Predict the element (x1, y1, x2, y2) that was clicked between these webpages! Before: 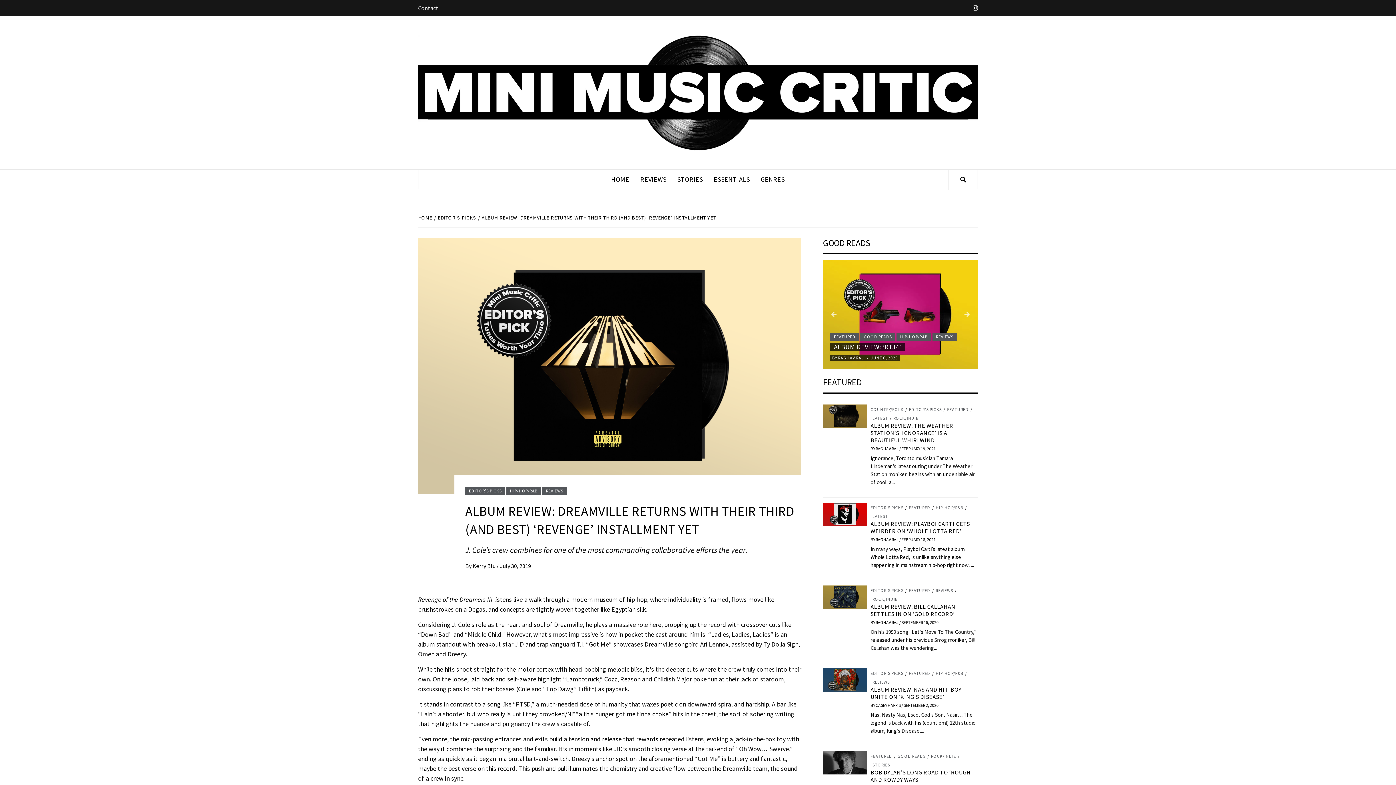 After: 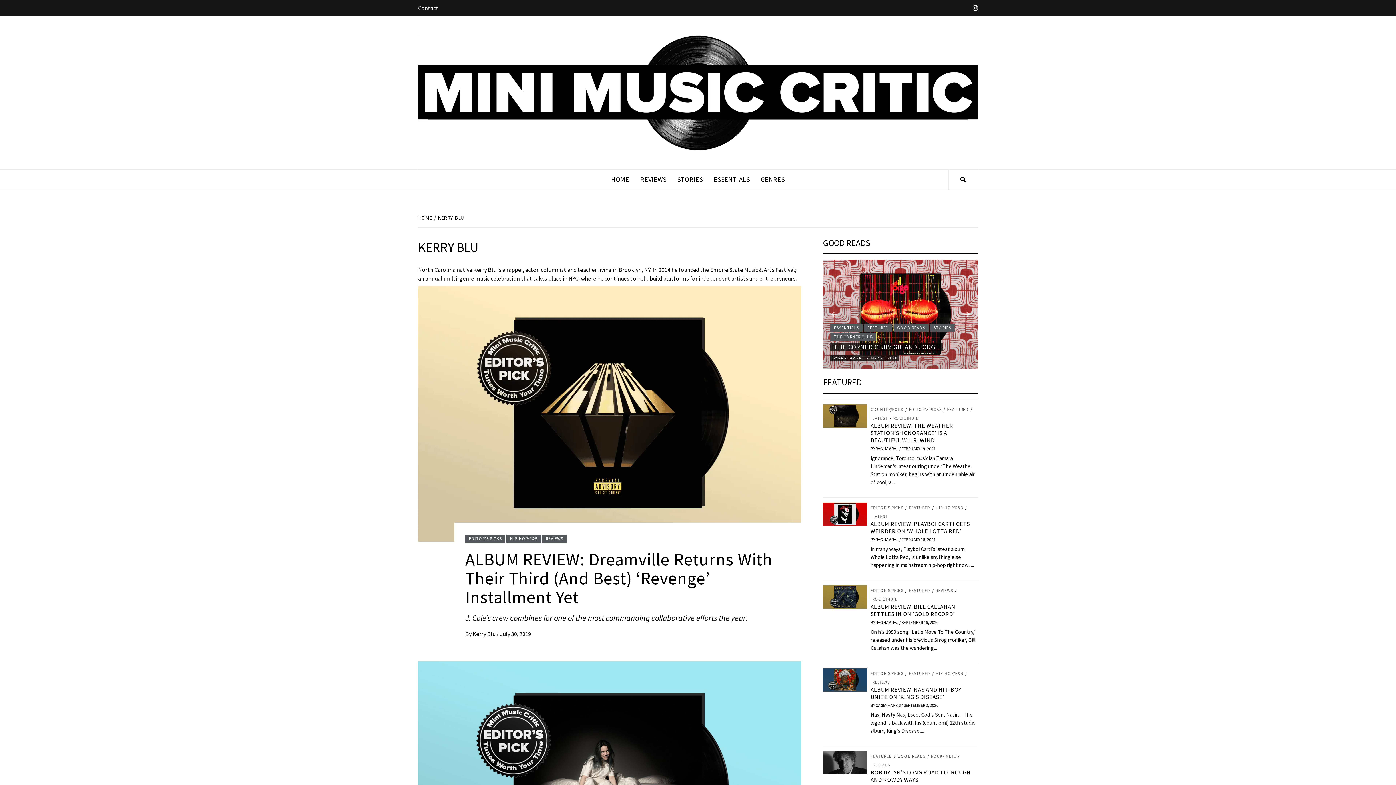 Action: bbox: (472, 562, 496, 569) label: Kerry Blu 